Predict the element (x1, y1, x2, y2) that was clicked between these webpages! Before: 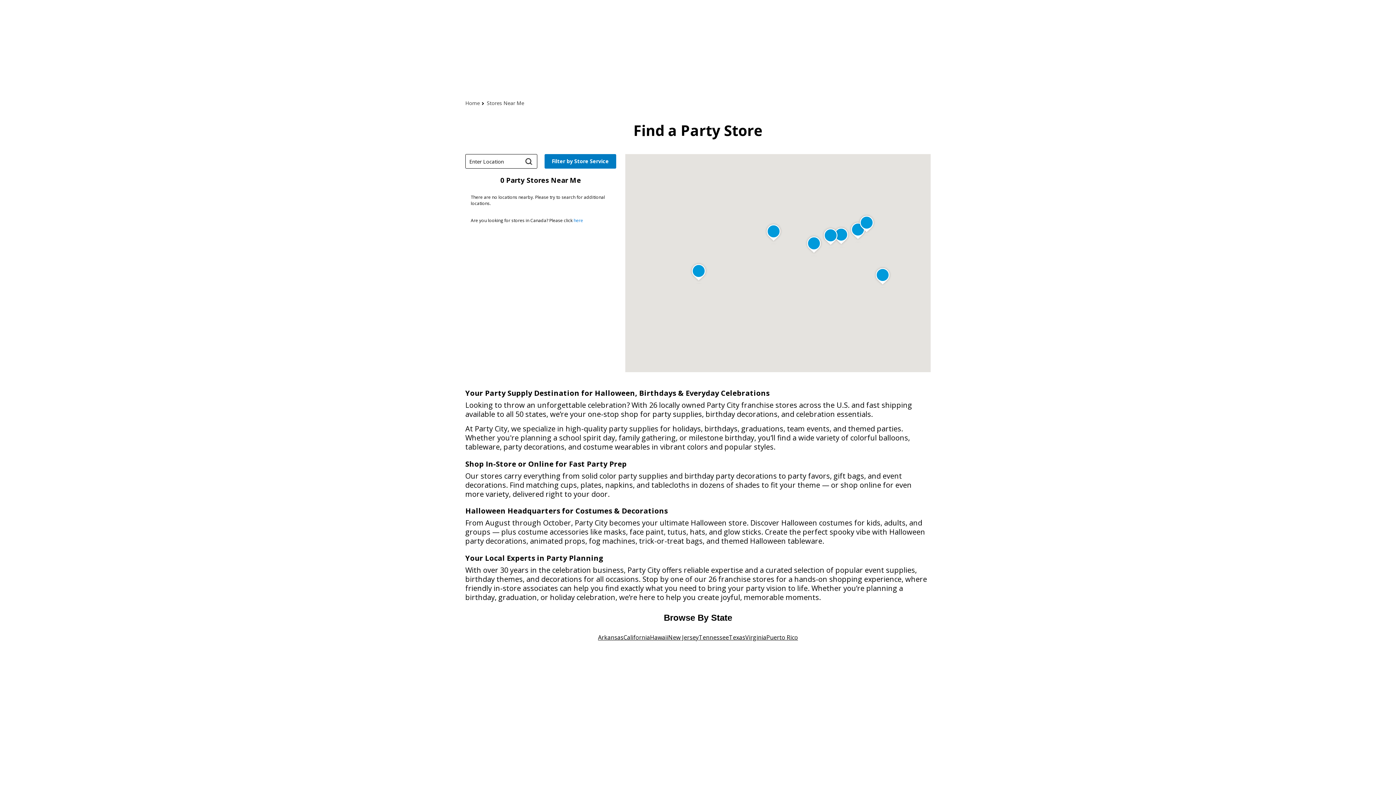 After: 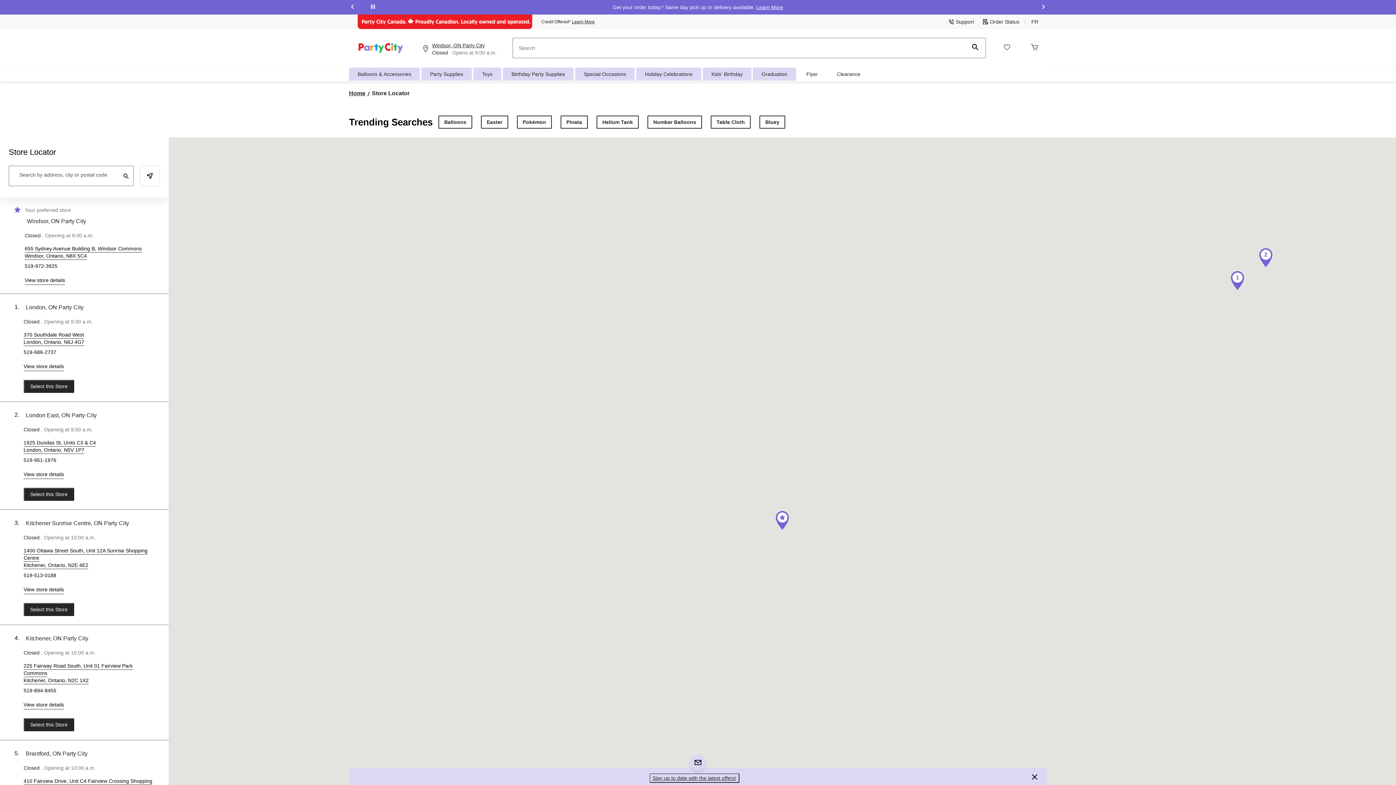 Action: label: here bbox: (573, 217, 583, 223)